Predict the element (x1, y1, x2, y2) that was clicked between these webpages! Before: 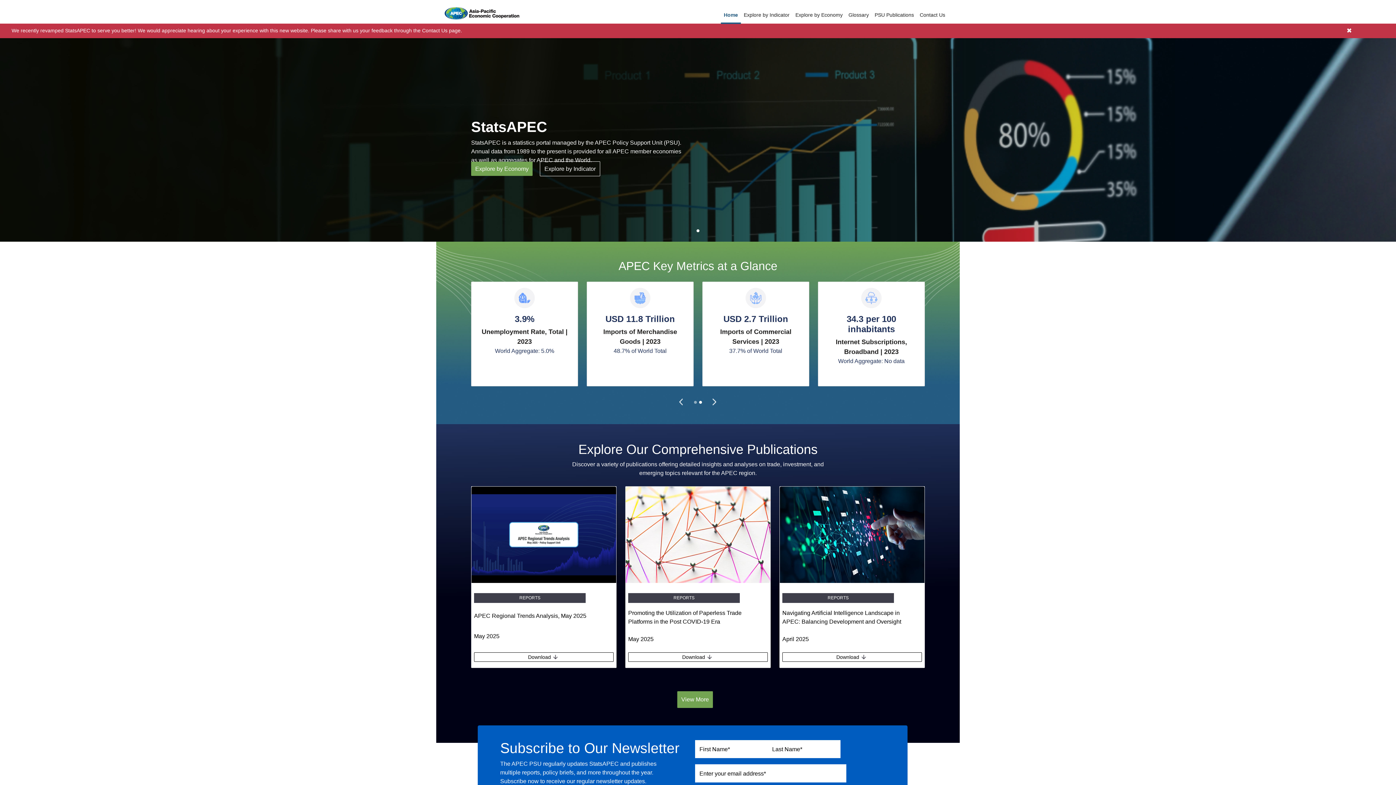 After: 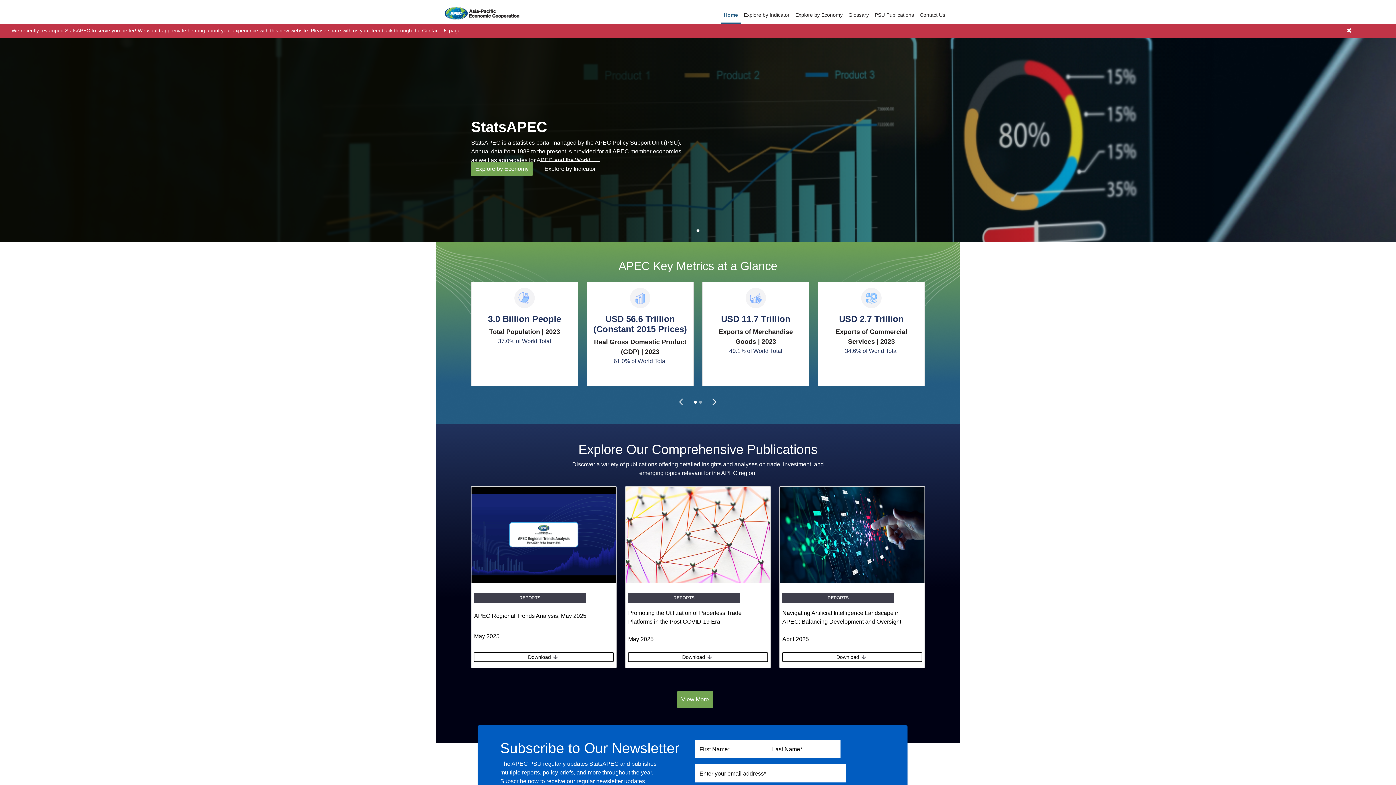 Action: label: View More bbox: (677, 691, 713, 708)